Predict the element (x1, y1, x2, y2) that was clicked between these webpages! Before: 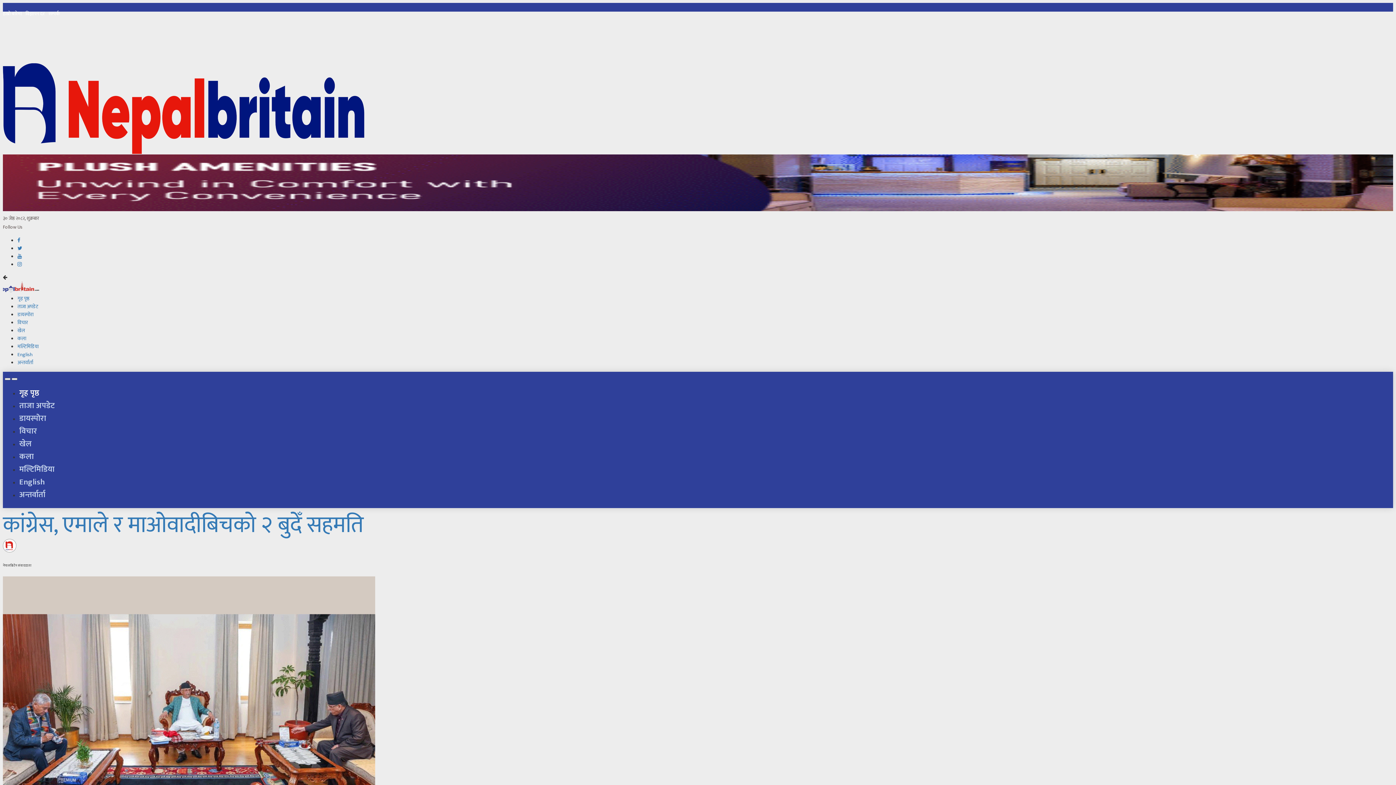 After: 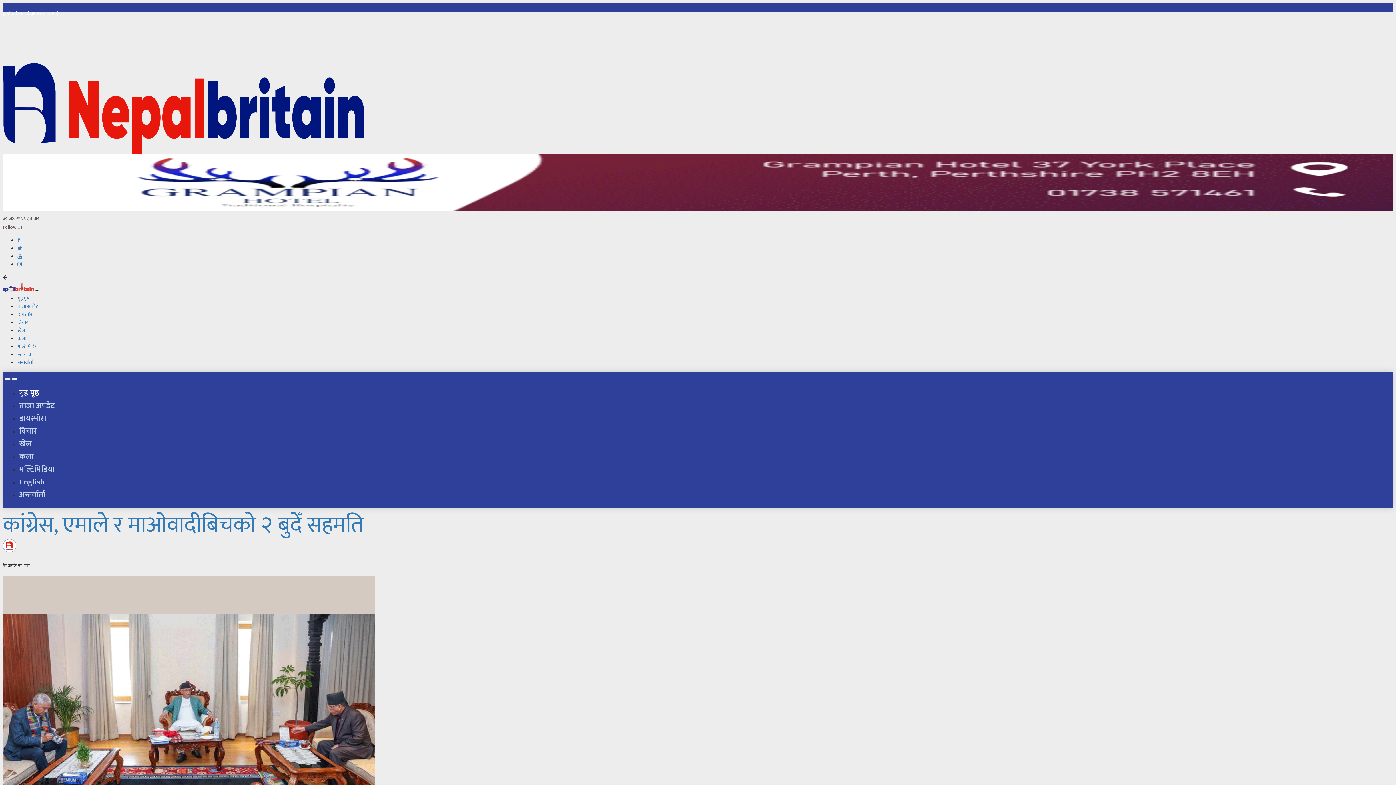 Action: bbox: (17, 244, 22, 252)